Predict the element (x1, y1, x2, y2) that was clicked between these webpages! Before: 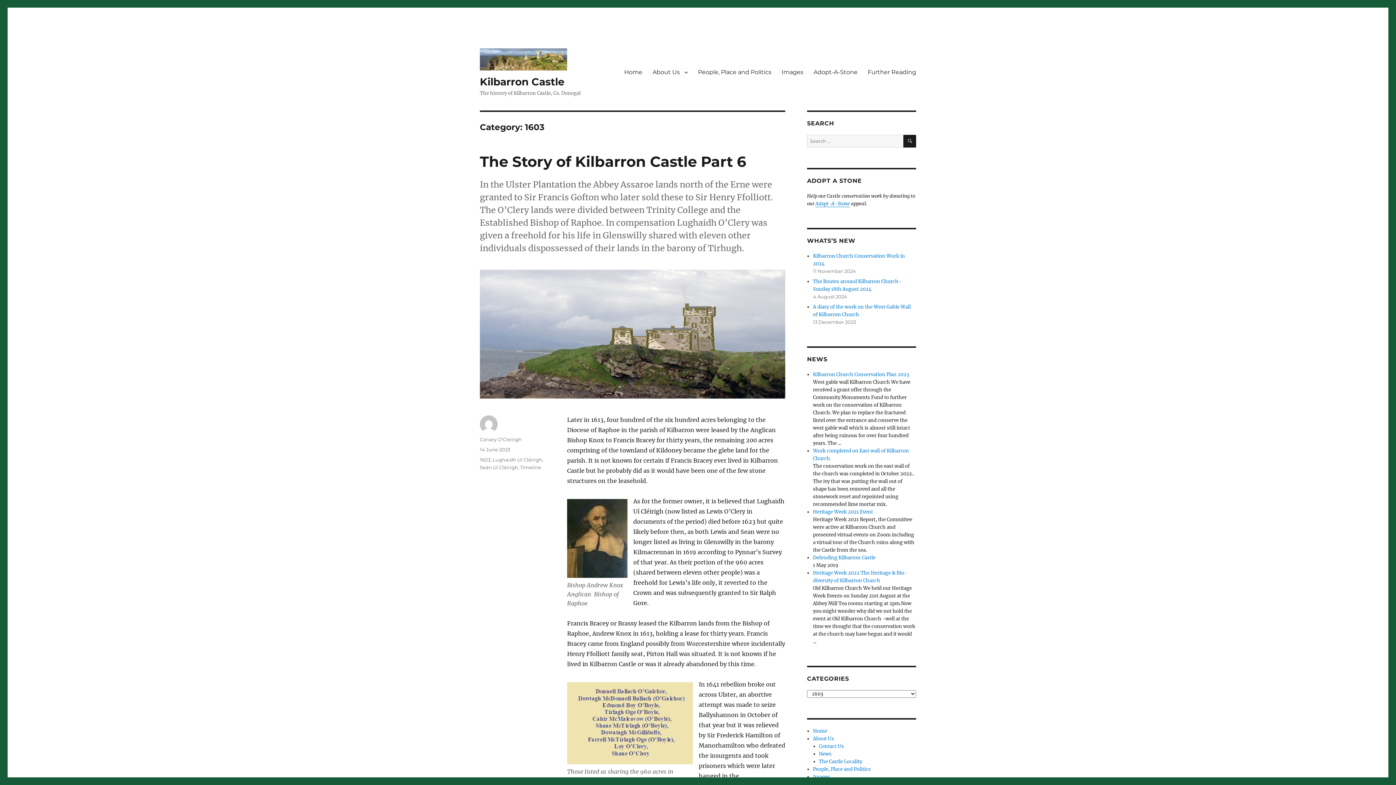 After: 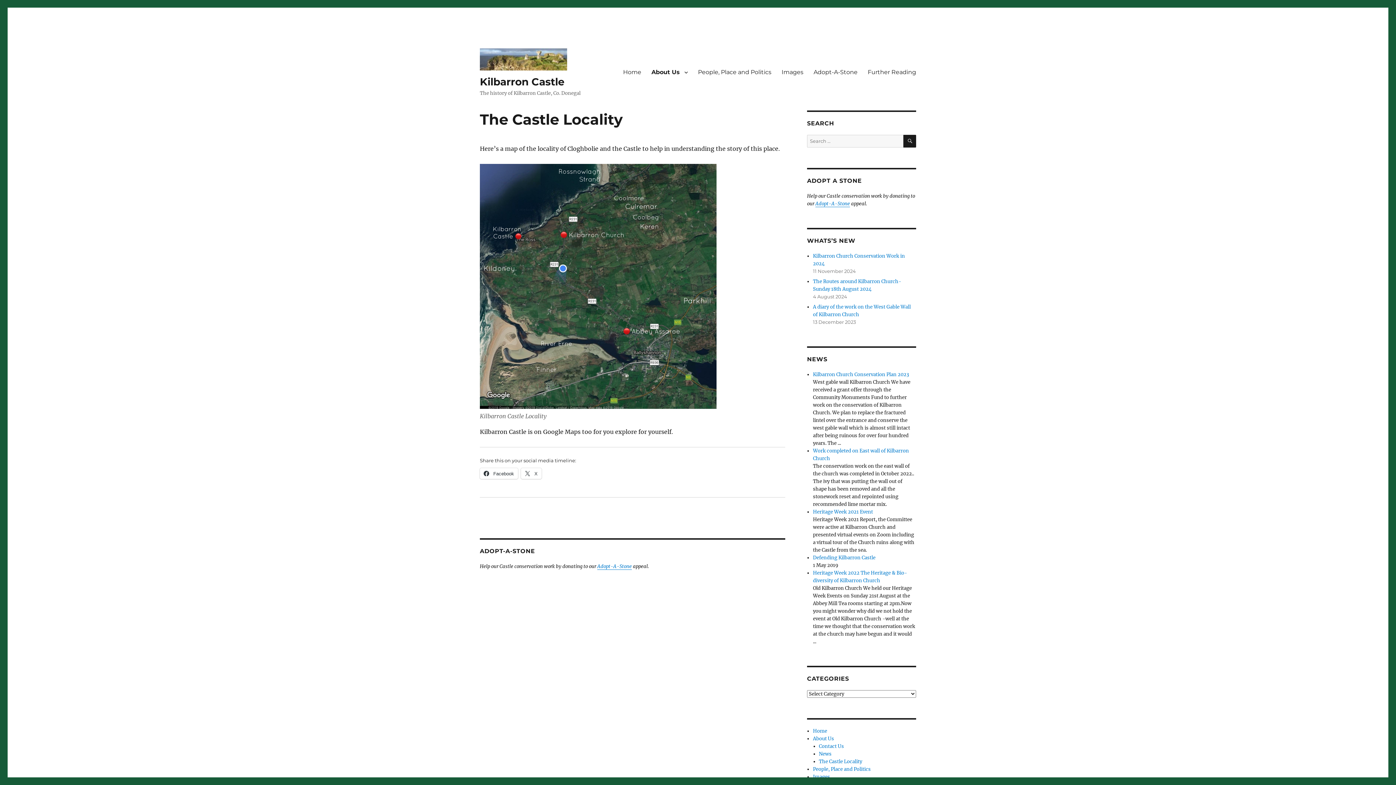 Action: bbox: (819, 758, 862, 765) label: The Castle Locality